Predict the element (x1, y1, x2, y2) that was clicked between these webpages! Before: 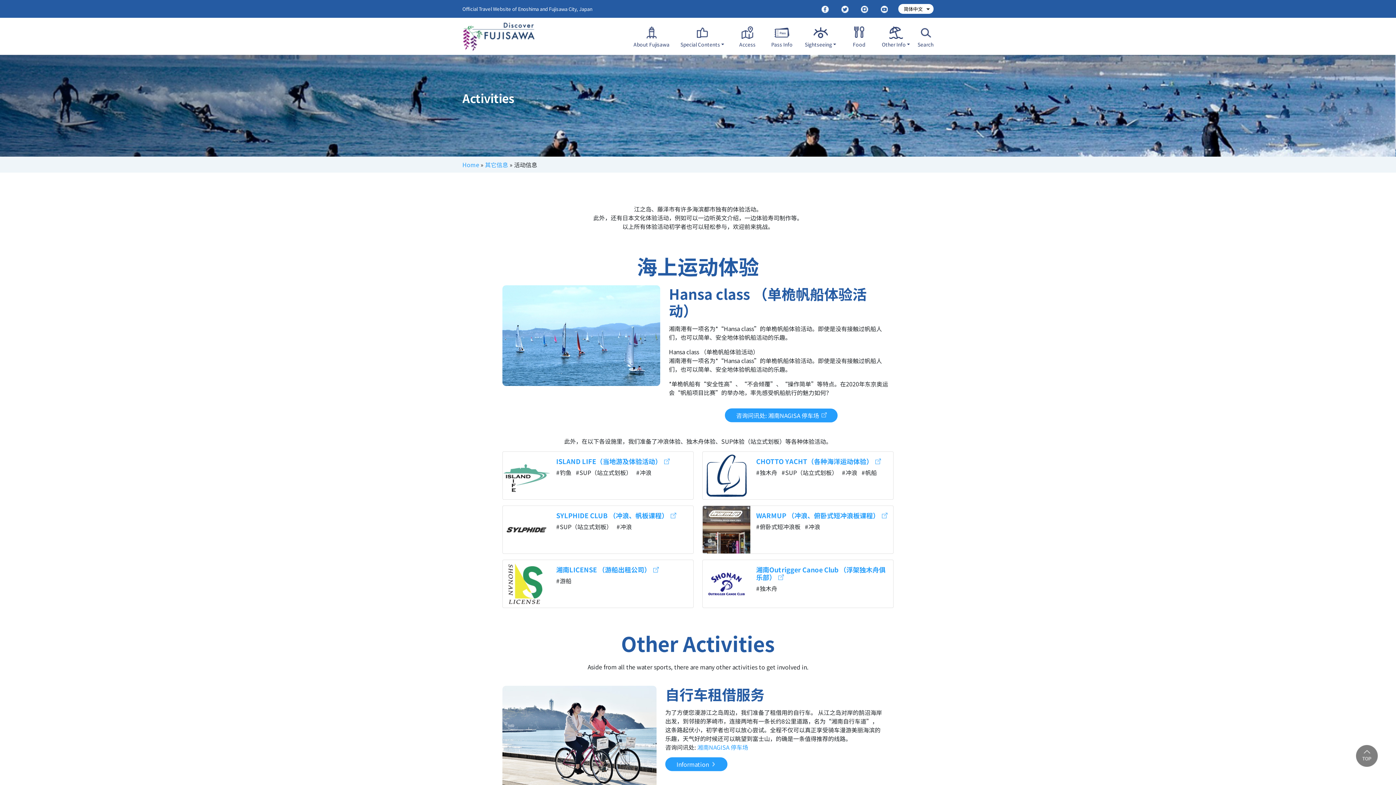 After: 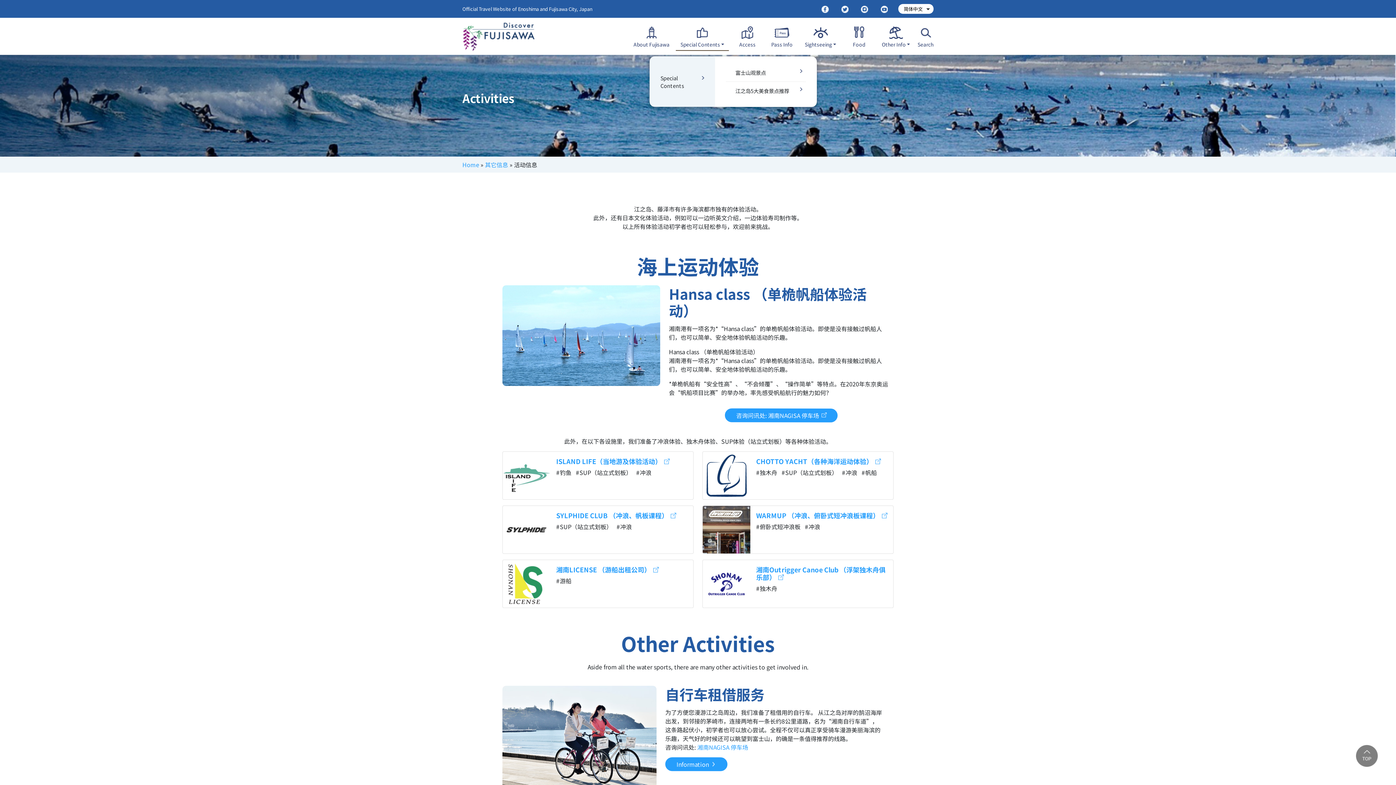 Action: label: Special Contents bbox: (676, 23, 729, 50)